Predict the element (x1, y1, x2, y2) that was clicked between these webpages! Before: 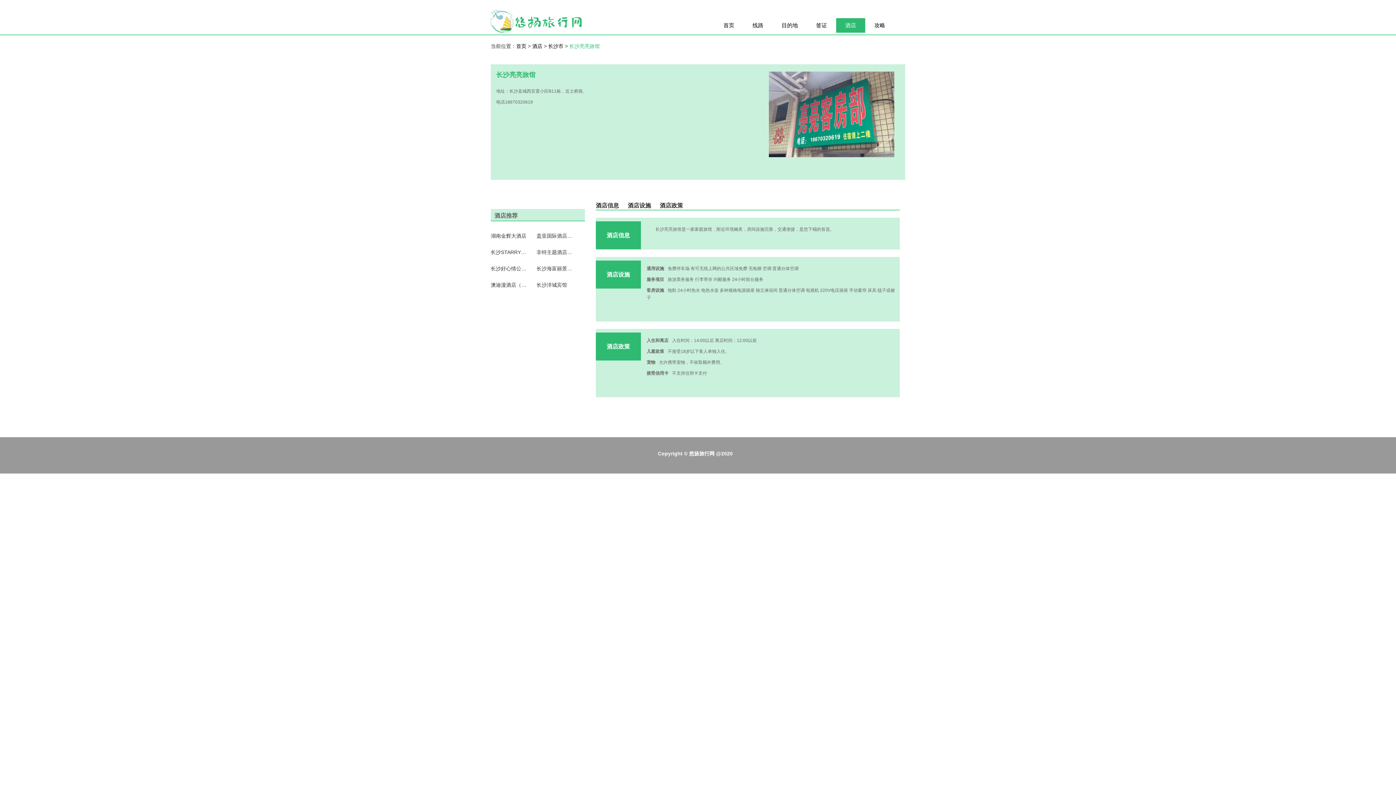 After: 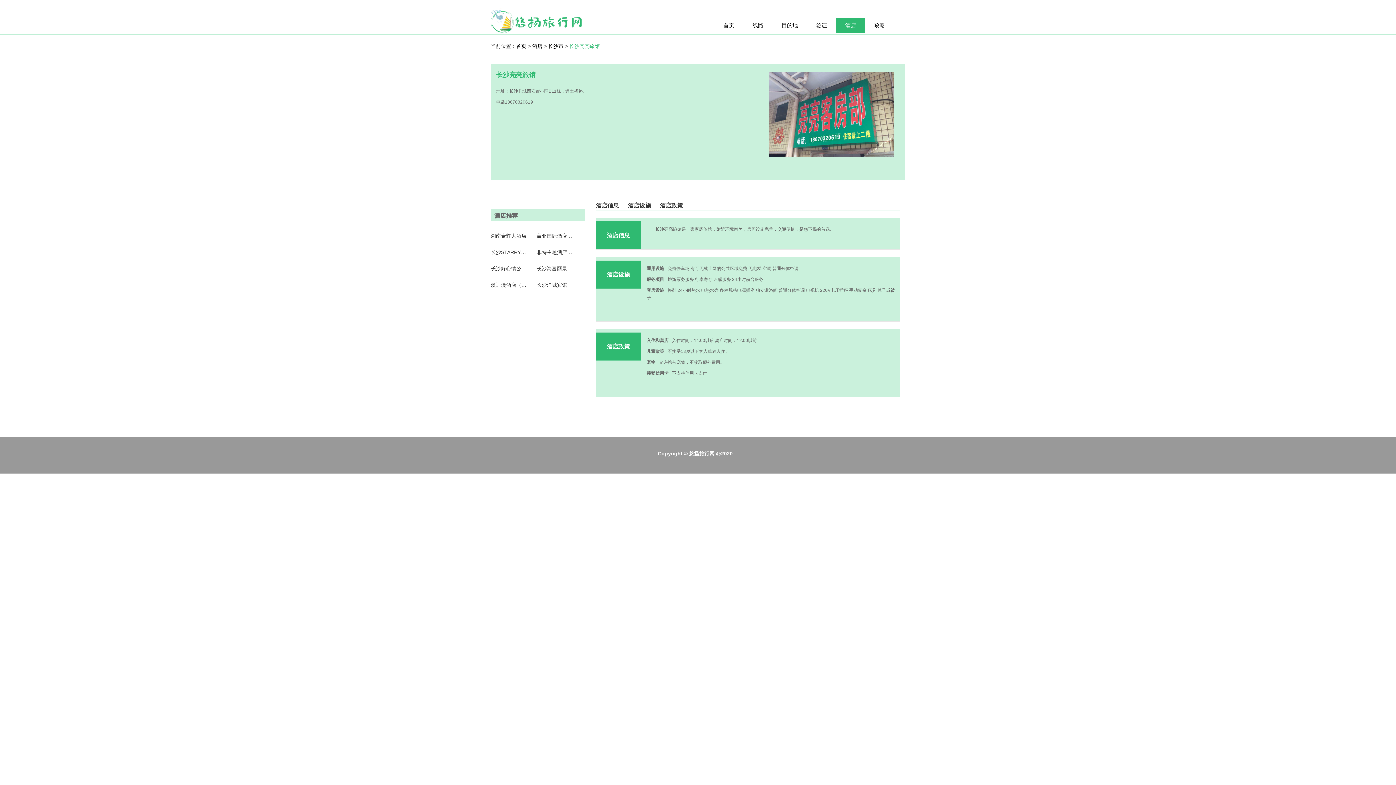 Action: bbox: (569, 43, 600, 49) label: 长沙亮亮旅馆